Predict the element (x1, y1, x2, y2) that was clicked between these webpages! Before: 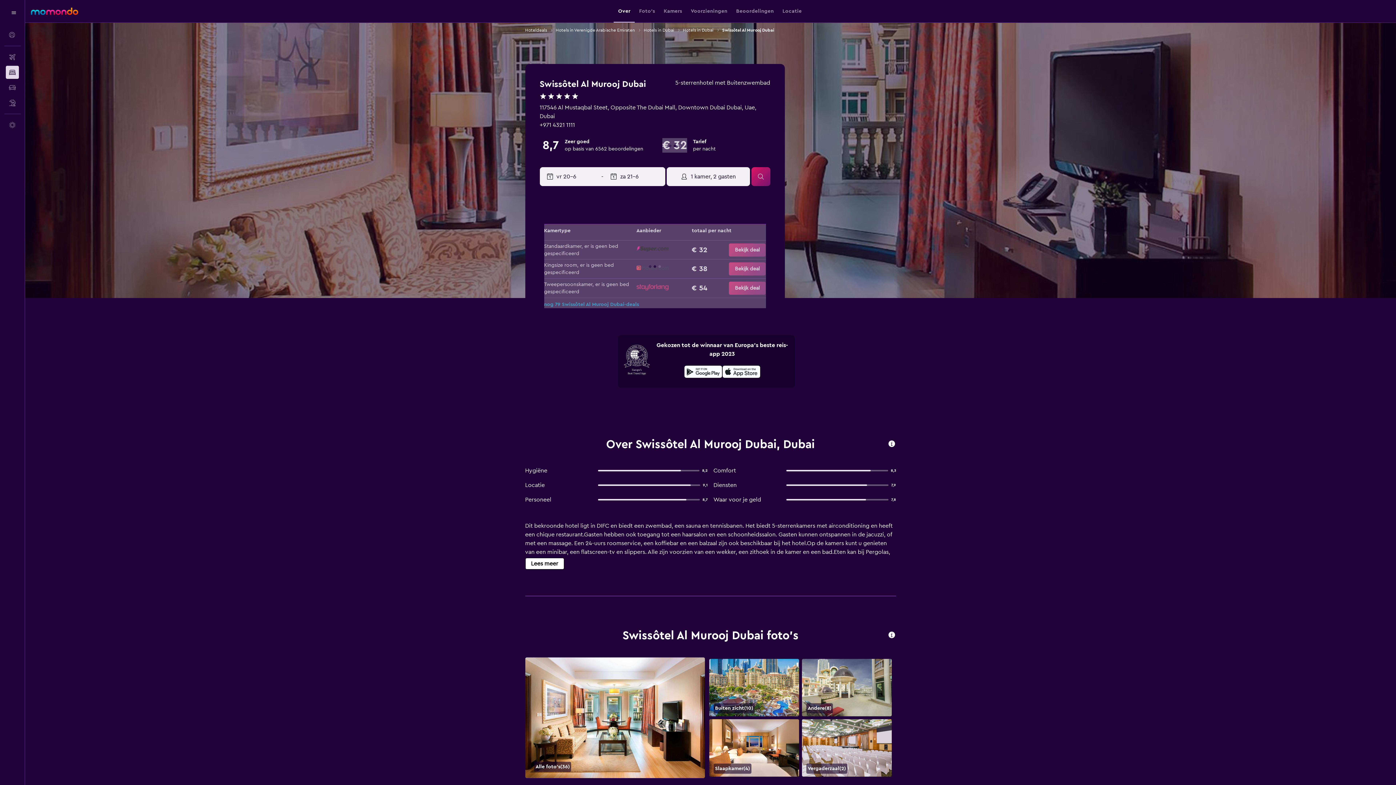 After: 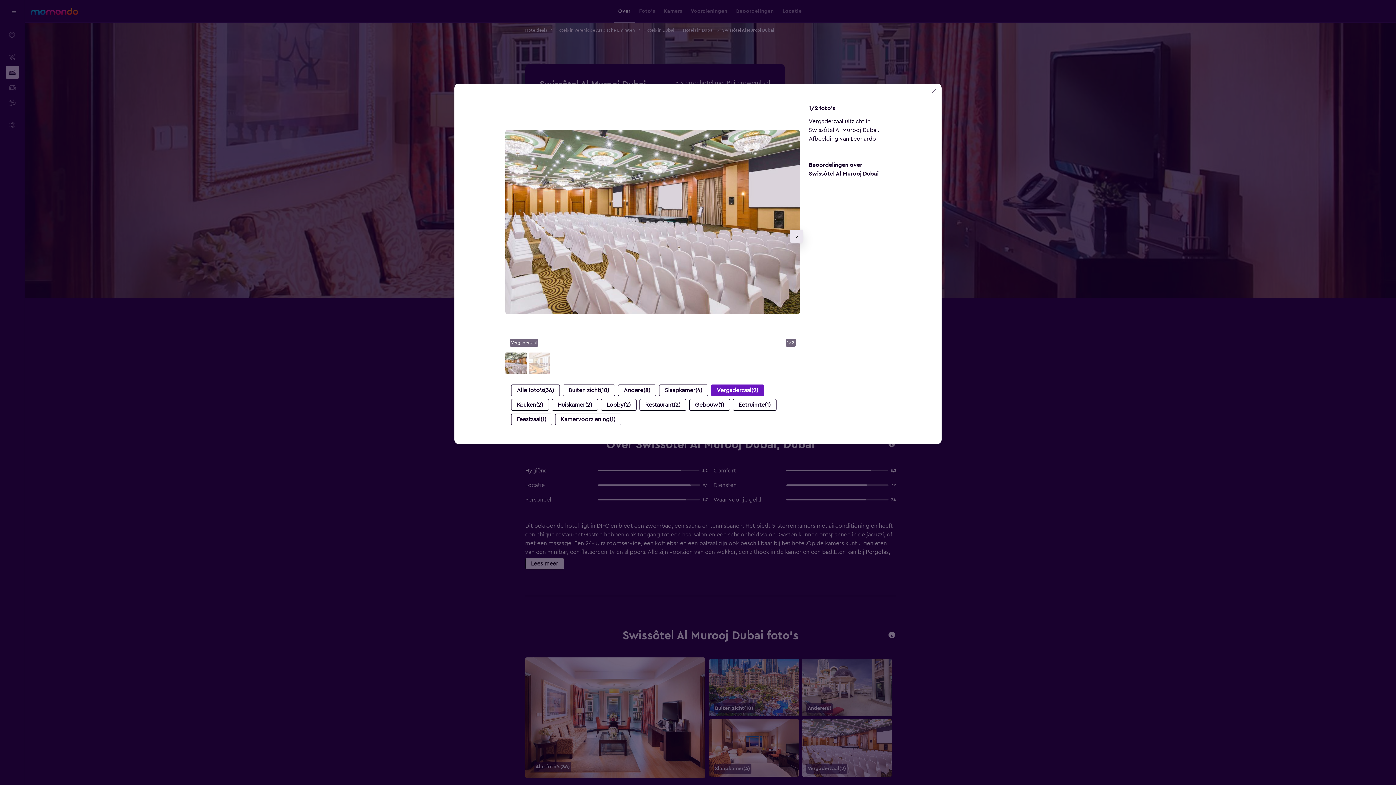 Action: label: Vergaderzaal bbox: (802, 719, 891, 777)